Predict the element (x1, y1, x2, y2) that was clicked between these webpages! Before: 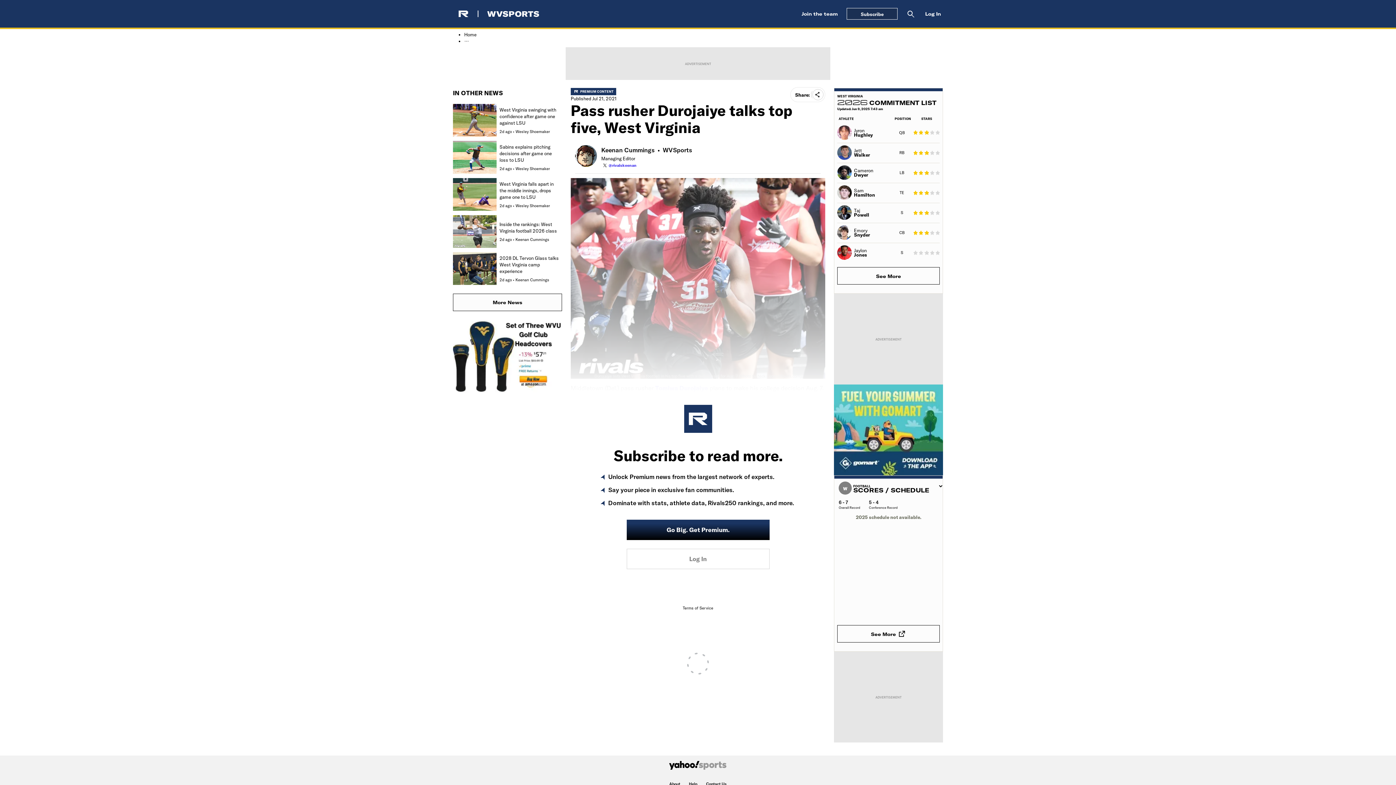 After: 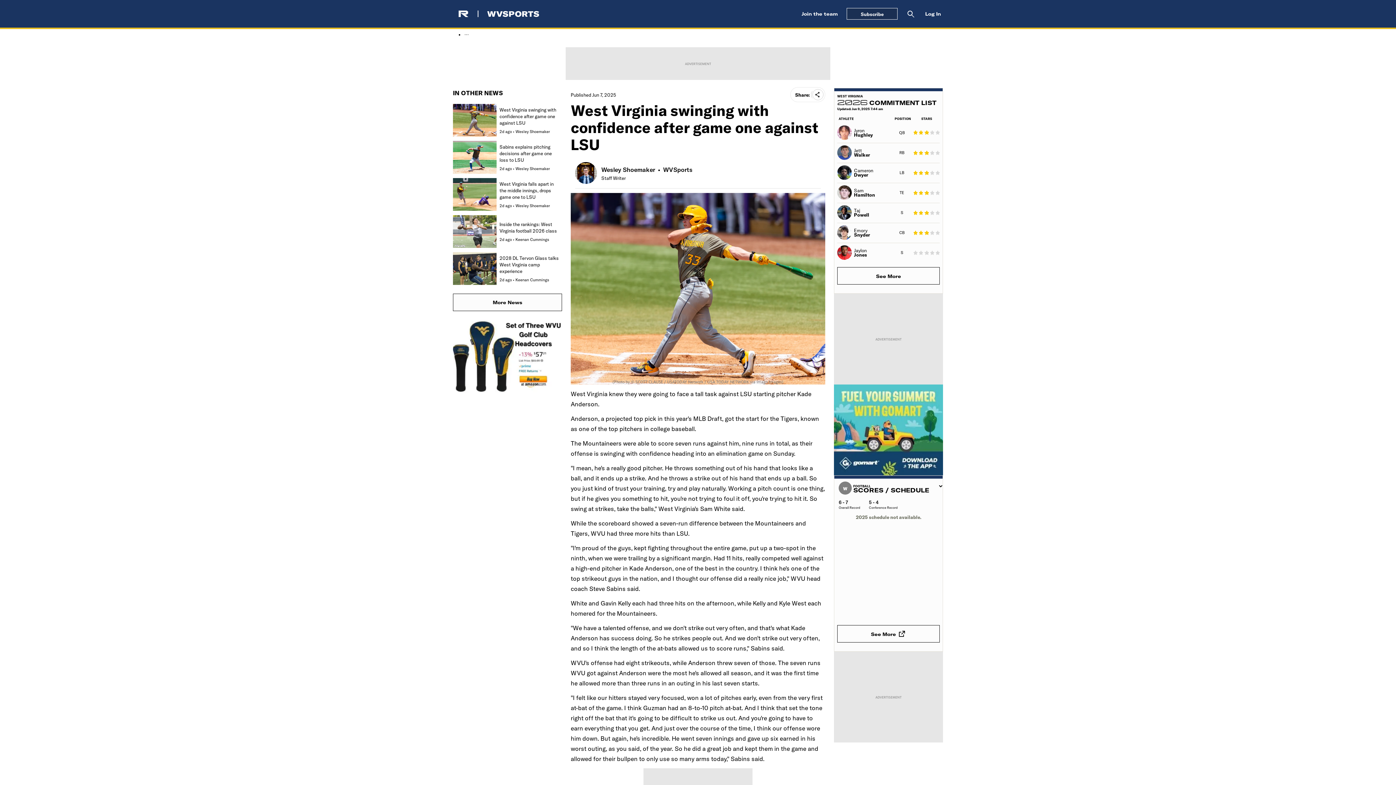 Action: bbox: (453, 104, 562, 136) label: West Virginia swinging with confidence after game one against LSU
 • Wesley Shoemaker